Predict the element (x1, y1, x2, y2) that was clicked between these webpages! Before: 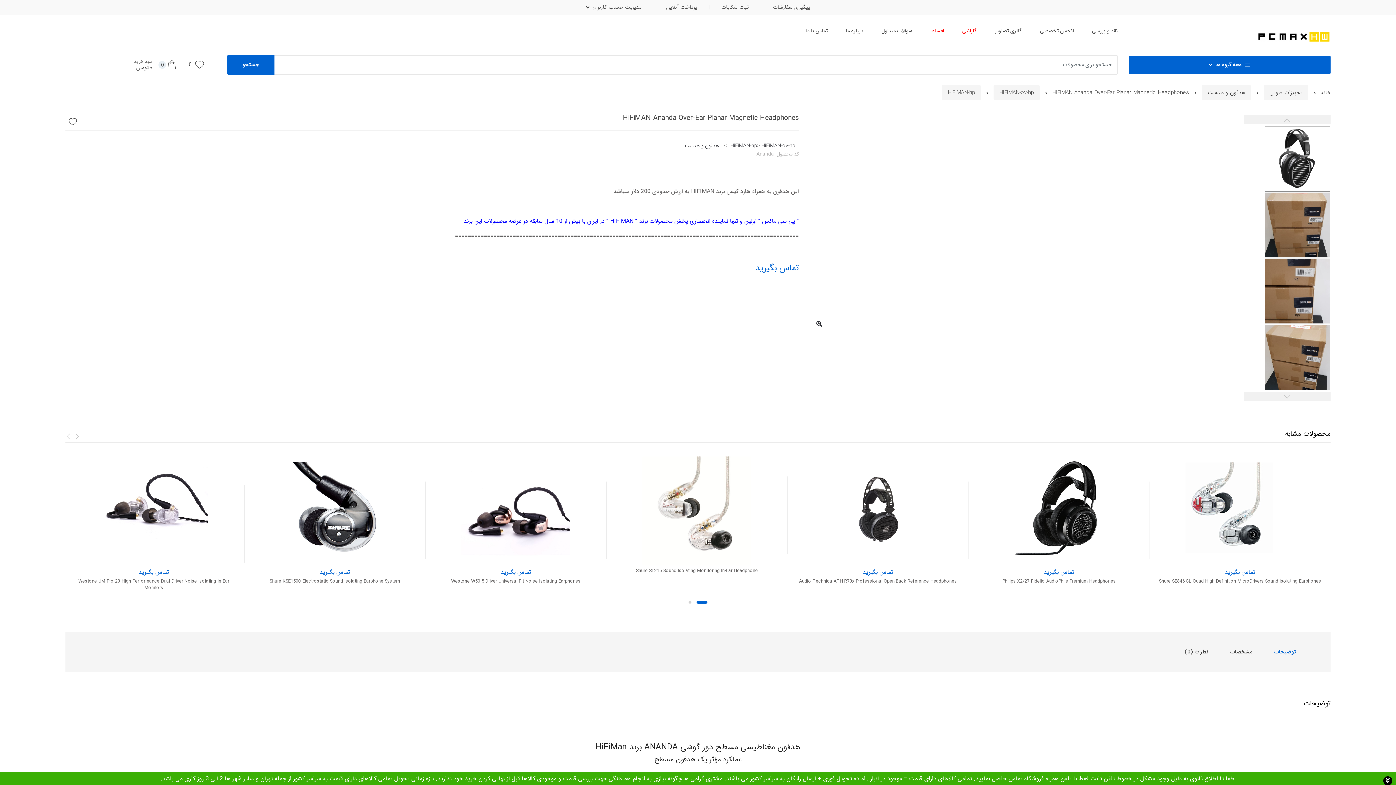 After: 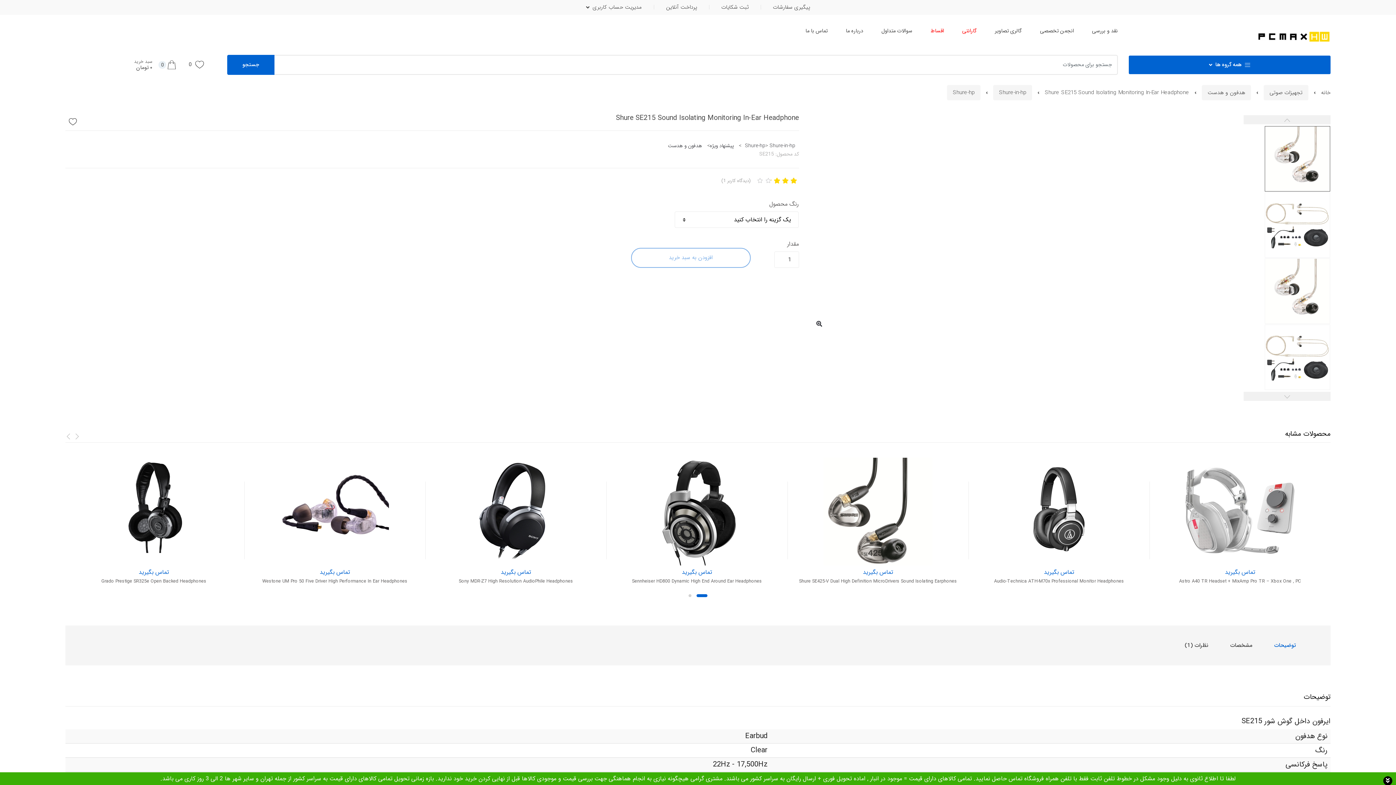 Action: bbox: (612, 585, 782, 598) label: اطلاعات بیشتر